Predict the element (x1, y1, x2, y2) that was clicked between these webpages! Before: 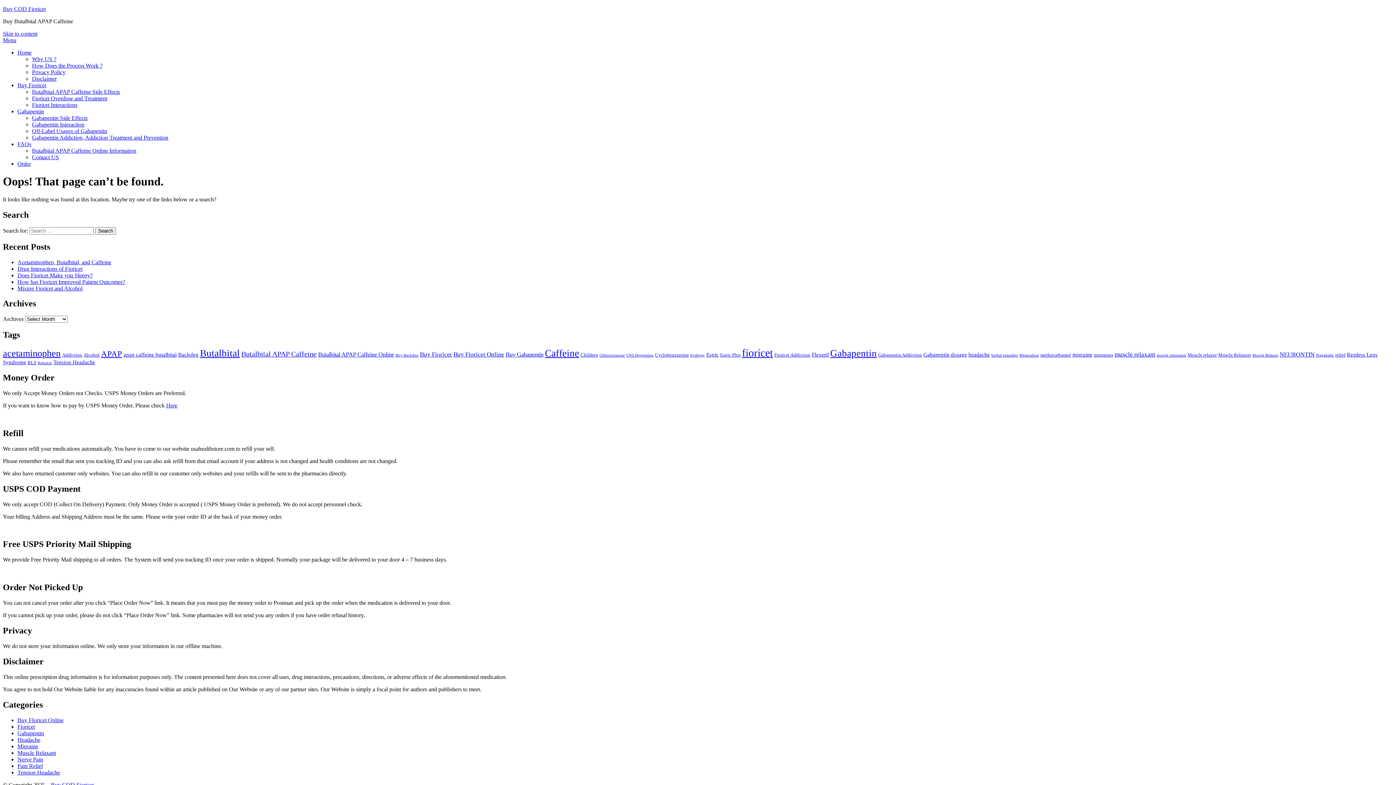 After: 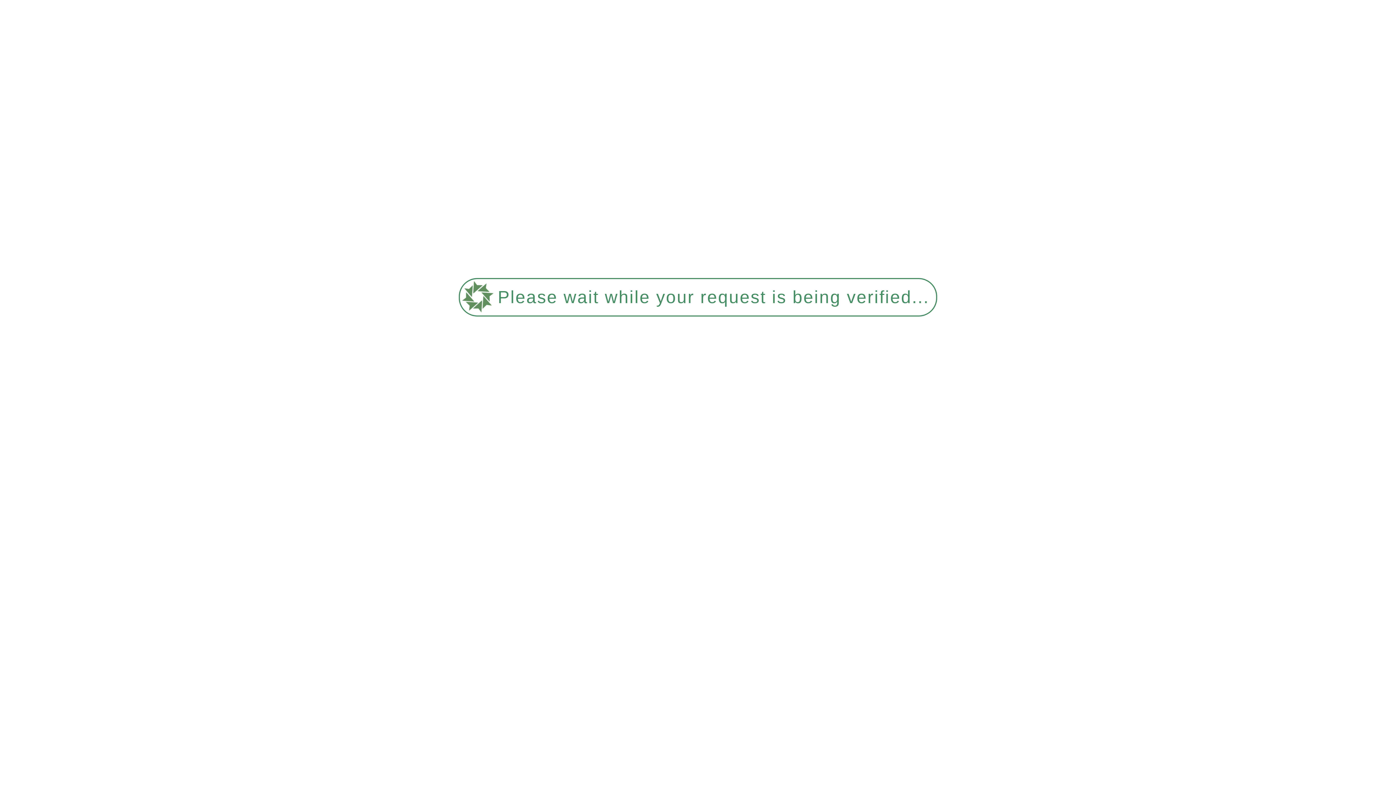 Action: label: Cyclobenzaprine (2 items) bbox: (655, 352, 689, 357)